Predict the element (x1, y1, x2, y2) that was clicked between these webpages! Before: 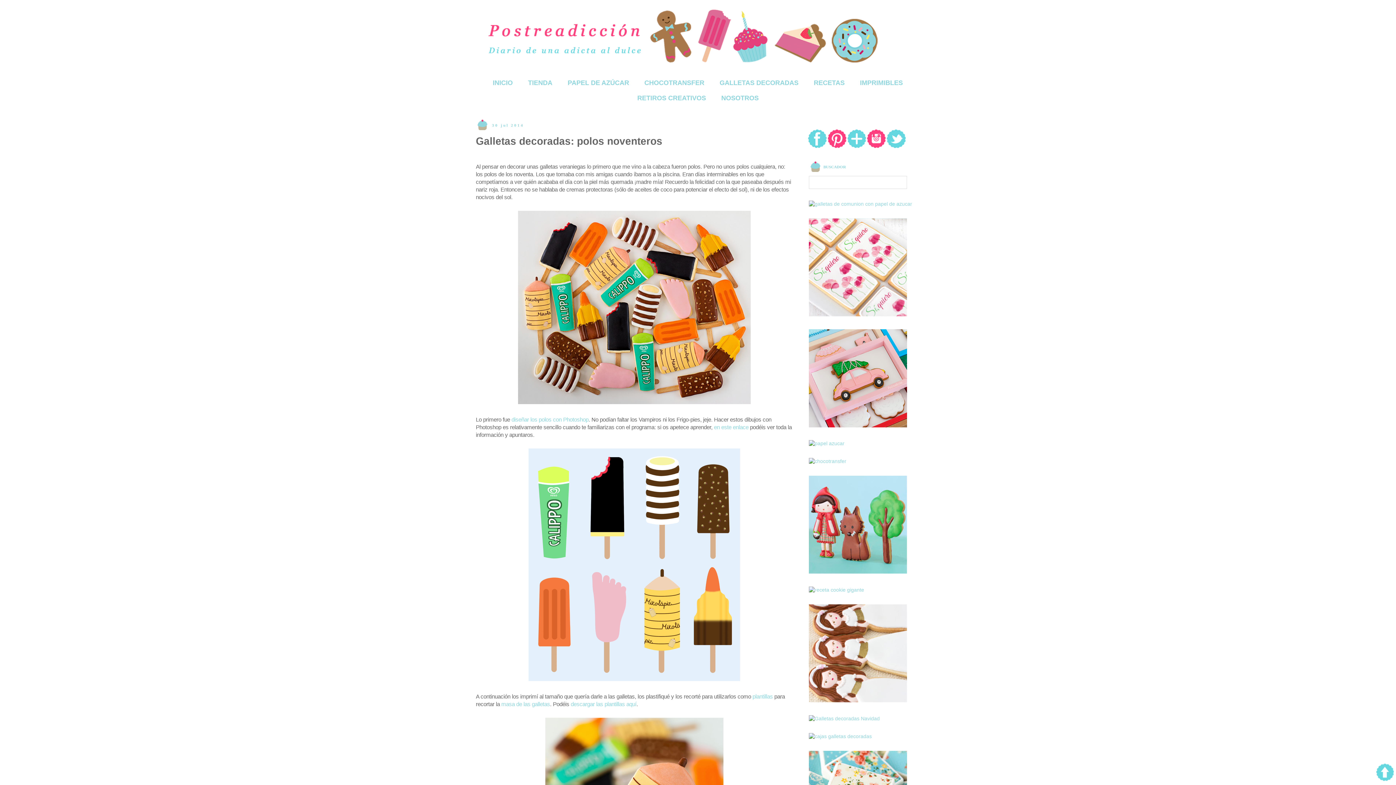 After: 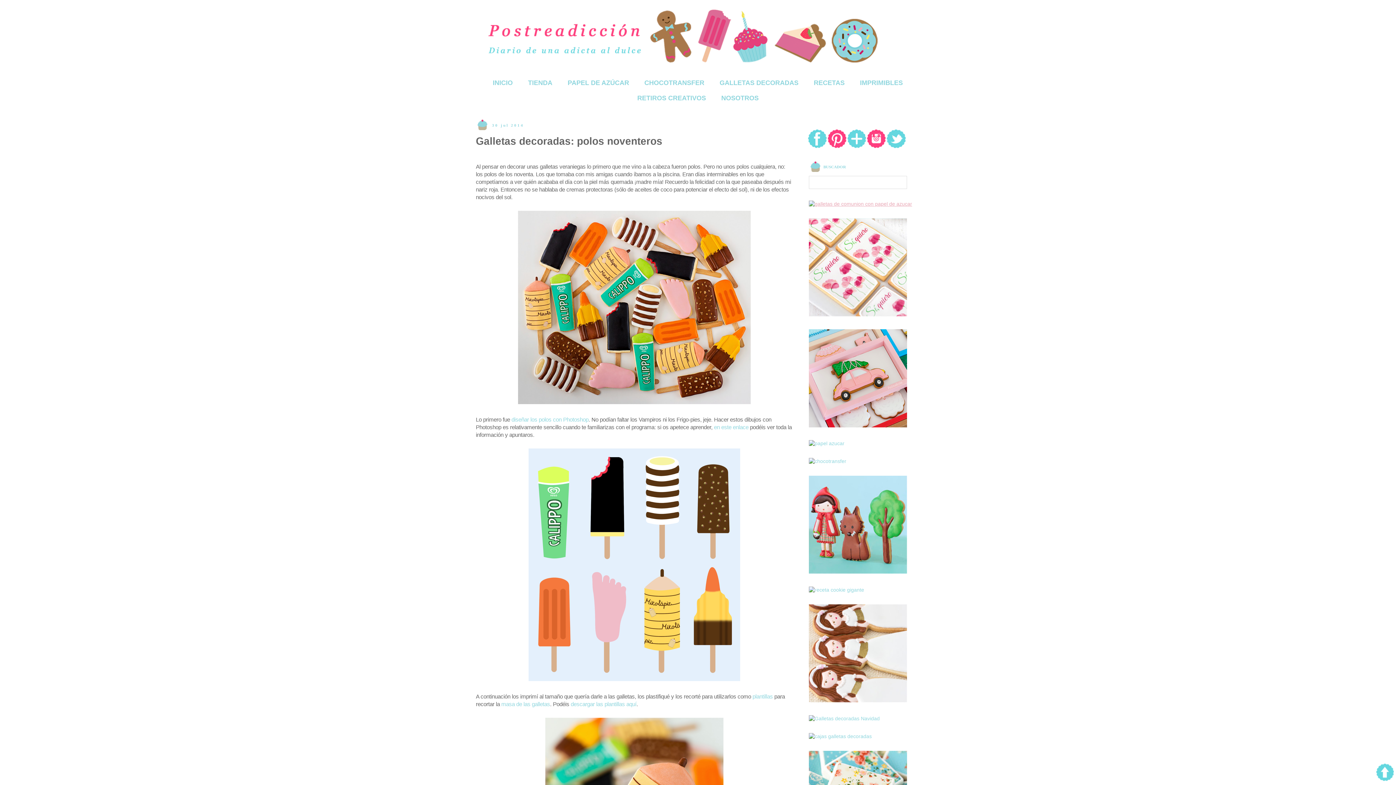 Action: bbox: (809, 201, 912, 206)